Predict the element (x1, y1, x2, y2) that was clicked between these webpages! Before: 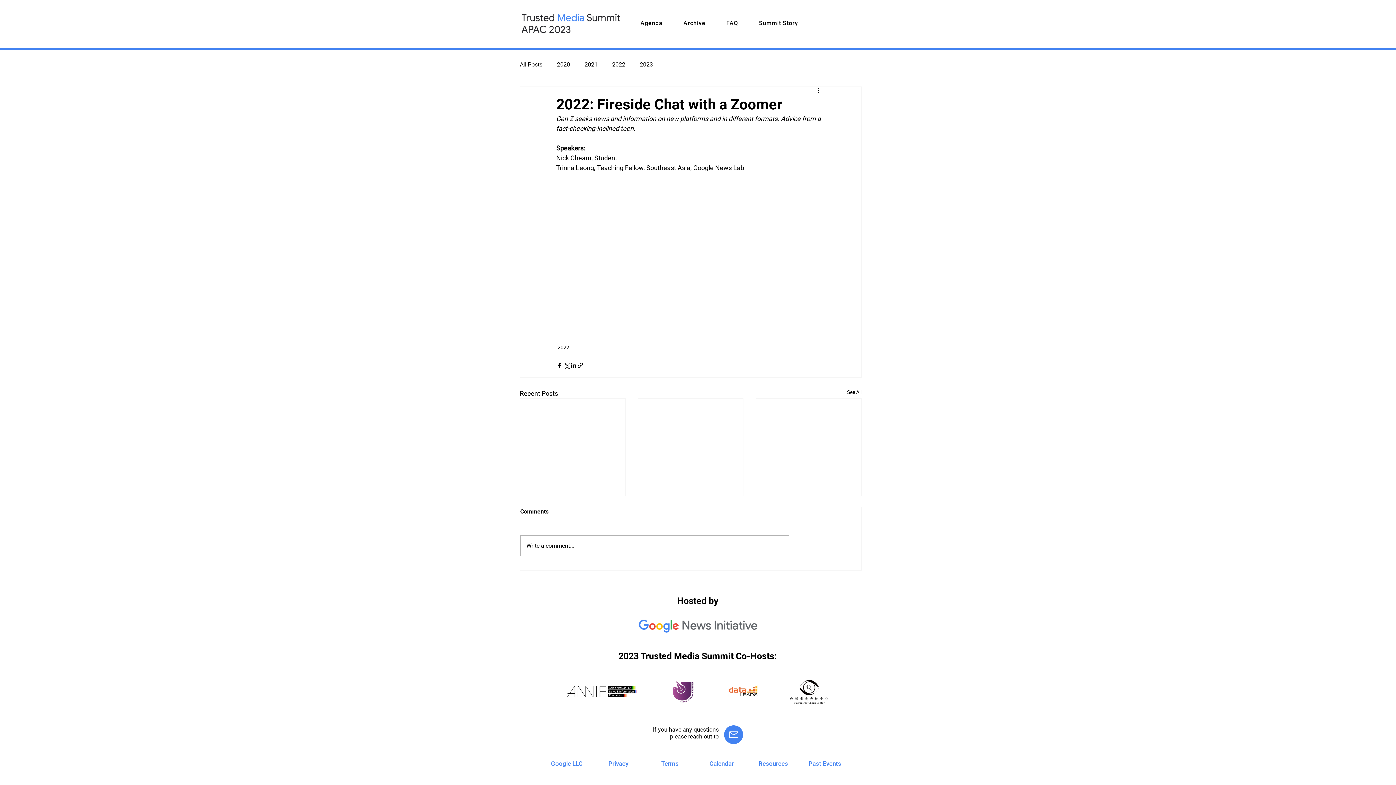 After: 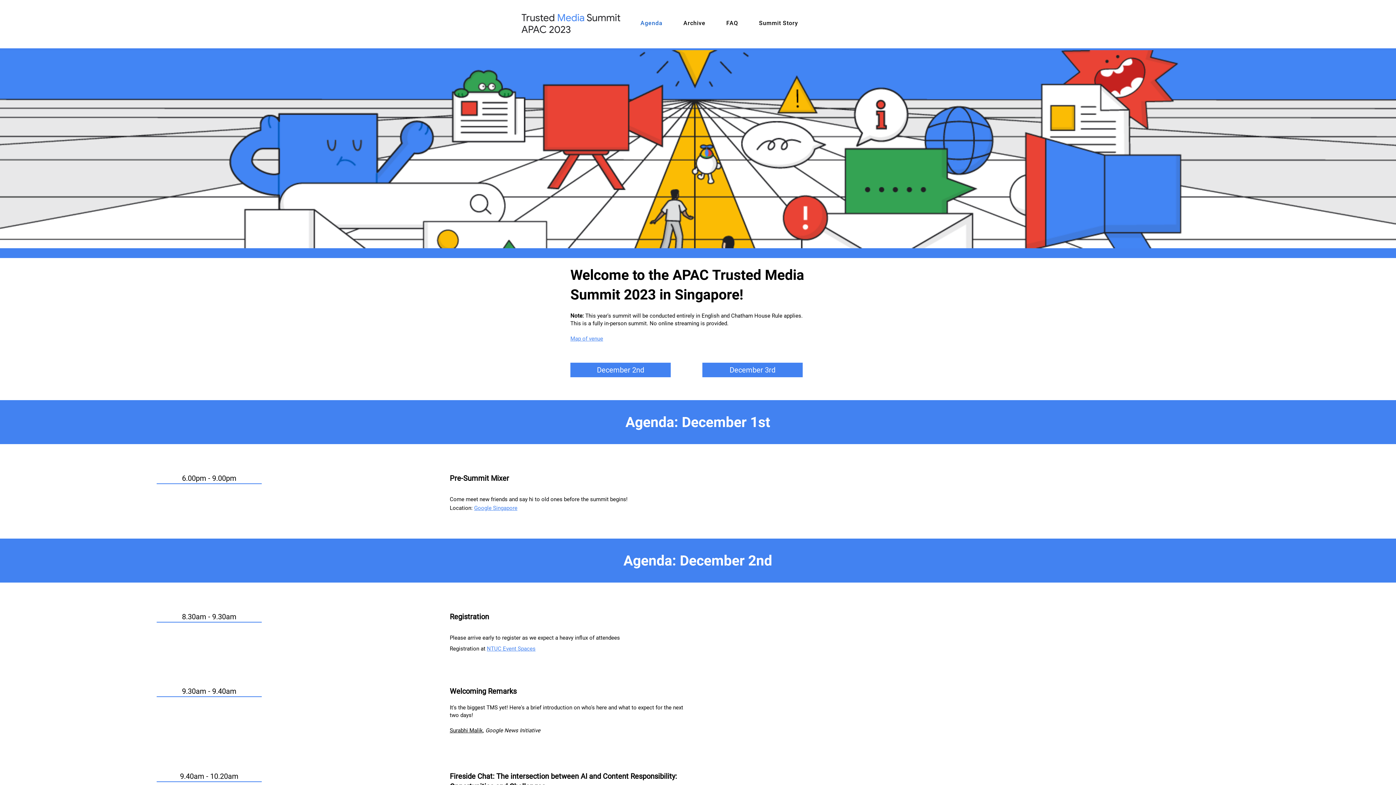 Action: label: Agenda bbox: (630, 16, 673, 30)